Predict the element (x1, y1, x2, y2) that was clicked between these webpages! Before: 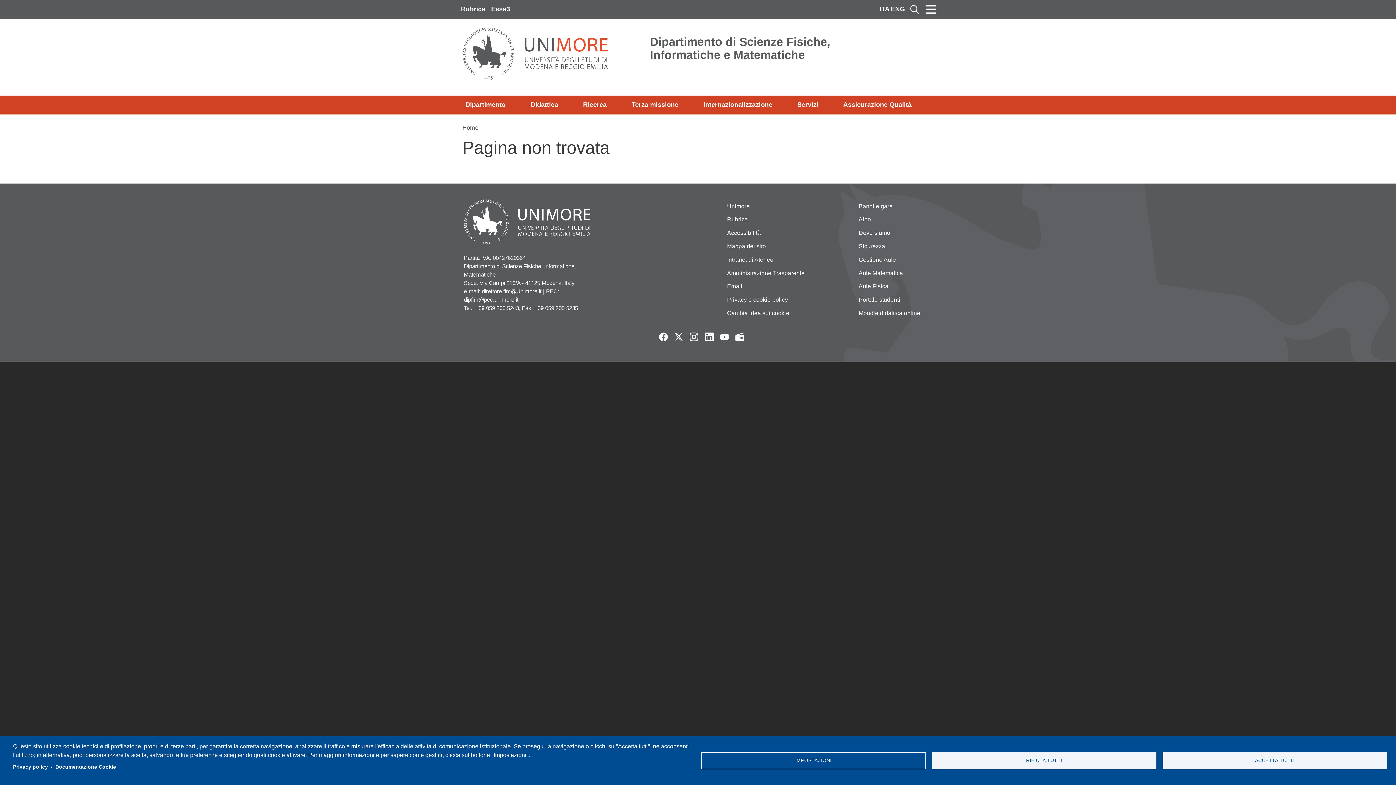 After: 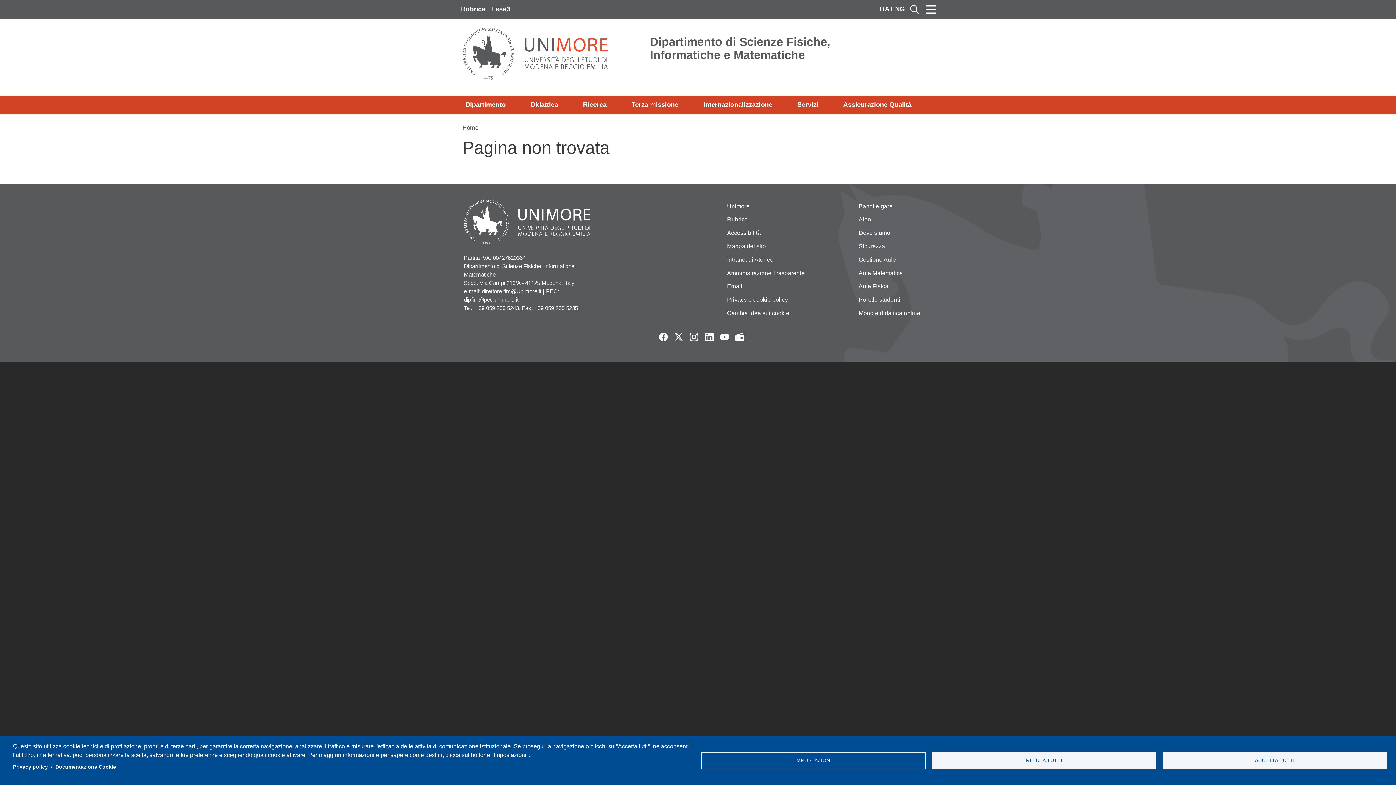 Action: bbox: (853, 293, 973, 306) label: Portale studenti